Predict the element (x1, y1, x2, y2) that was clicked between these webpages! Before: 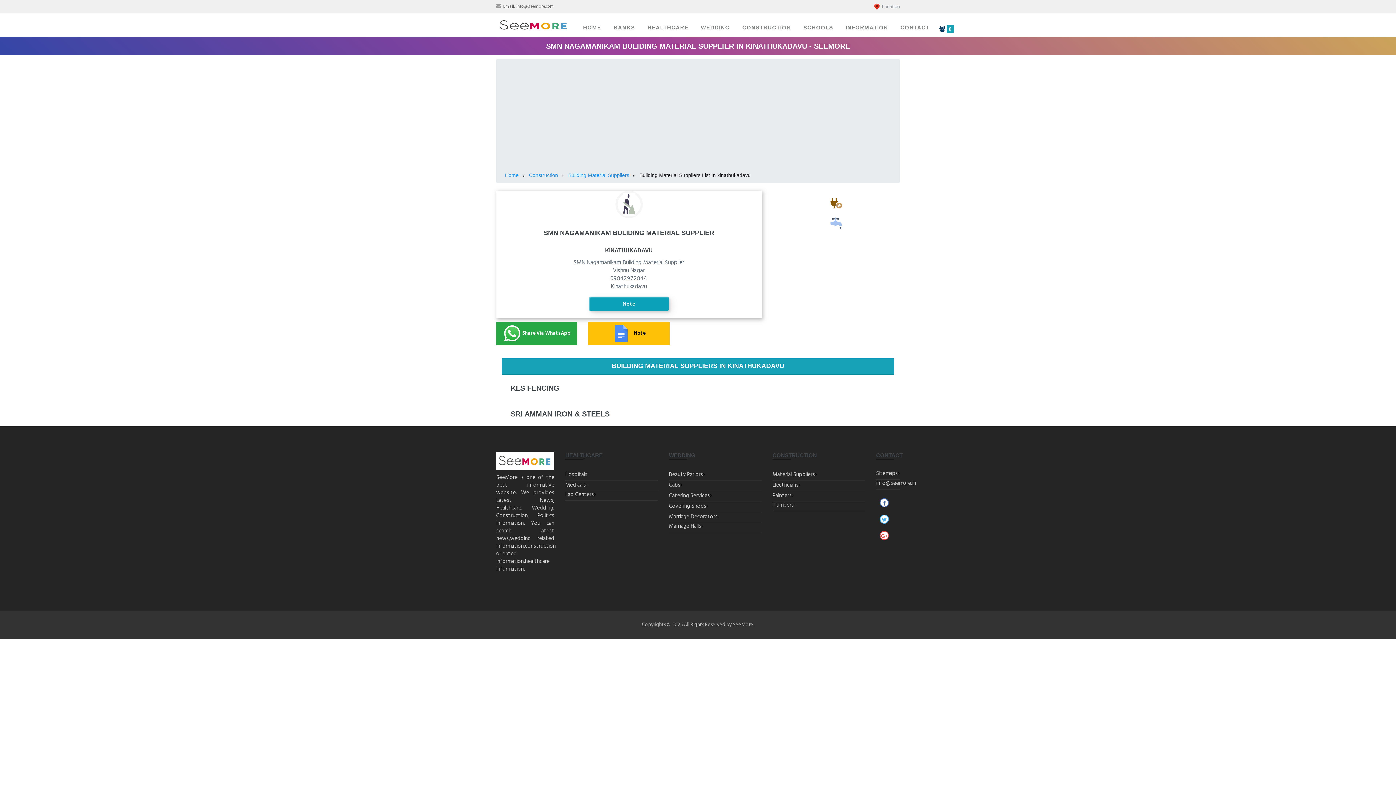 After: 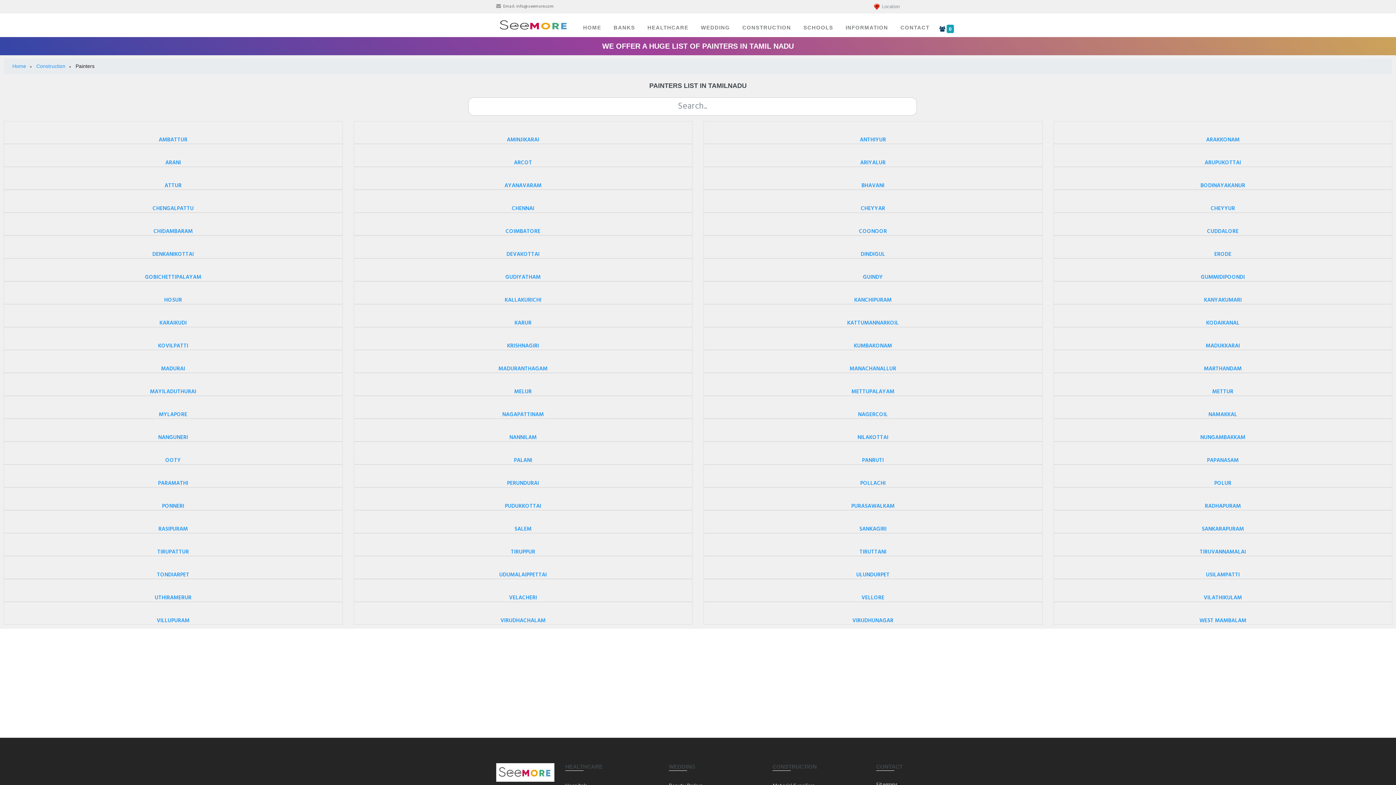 Action: label: Painters bbox: (772, 492, 792, 499)